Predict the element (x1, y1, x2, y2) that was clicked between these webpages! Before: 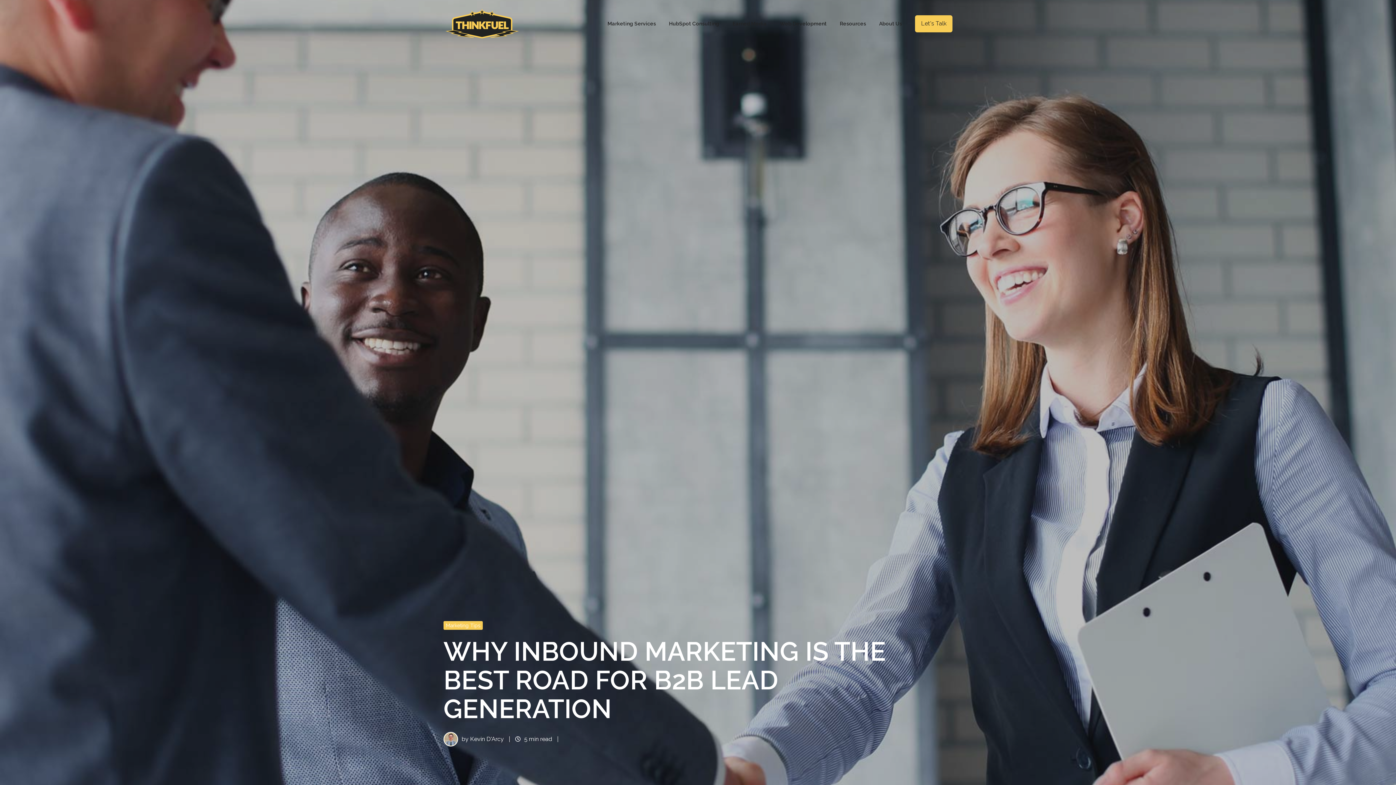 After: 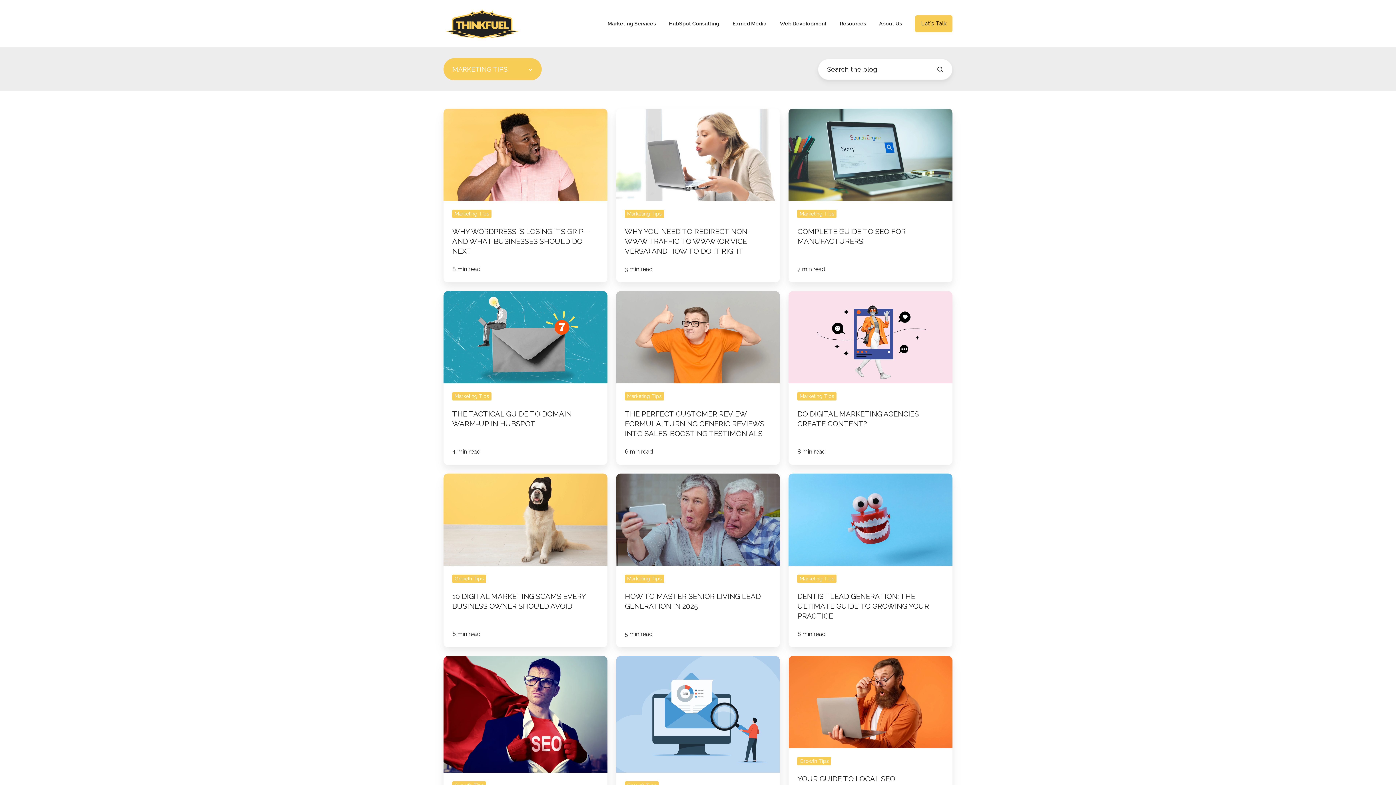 Action: label: Marketing Tips bbox: (443, 621, 482, 630)